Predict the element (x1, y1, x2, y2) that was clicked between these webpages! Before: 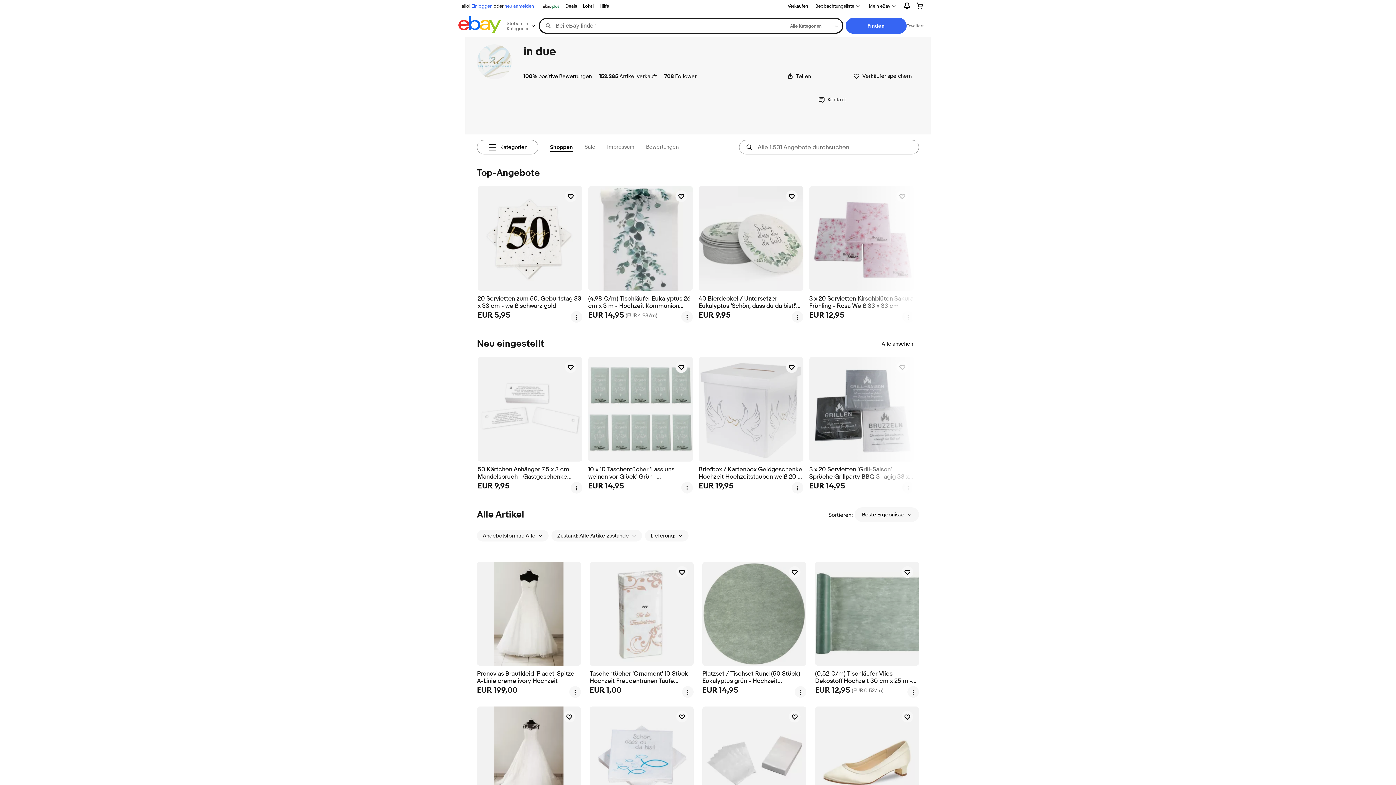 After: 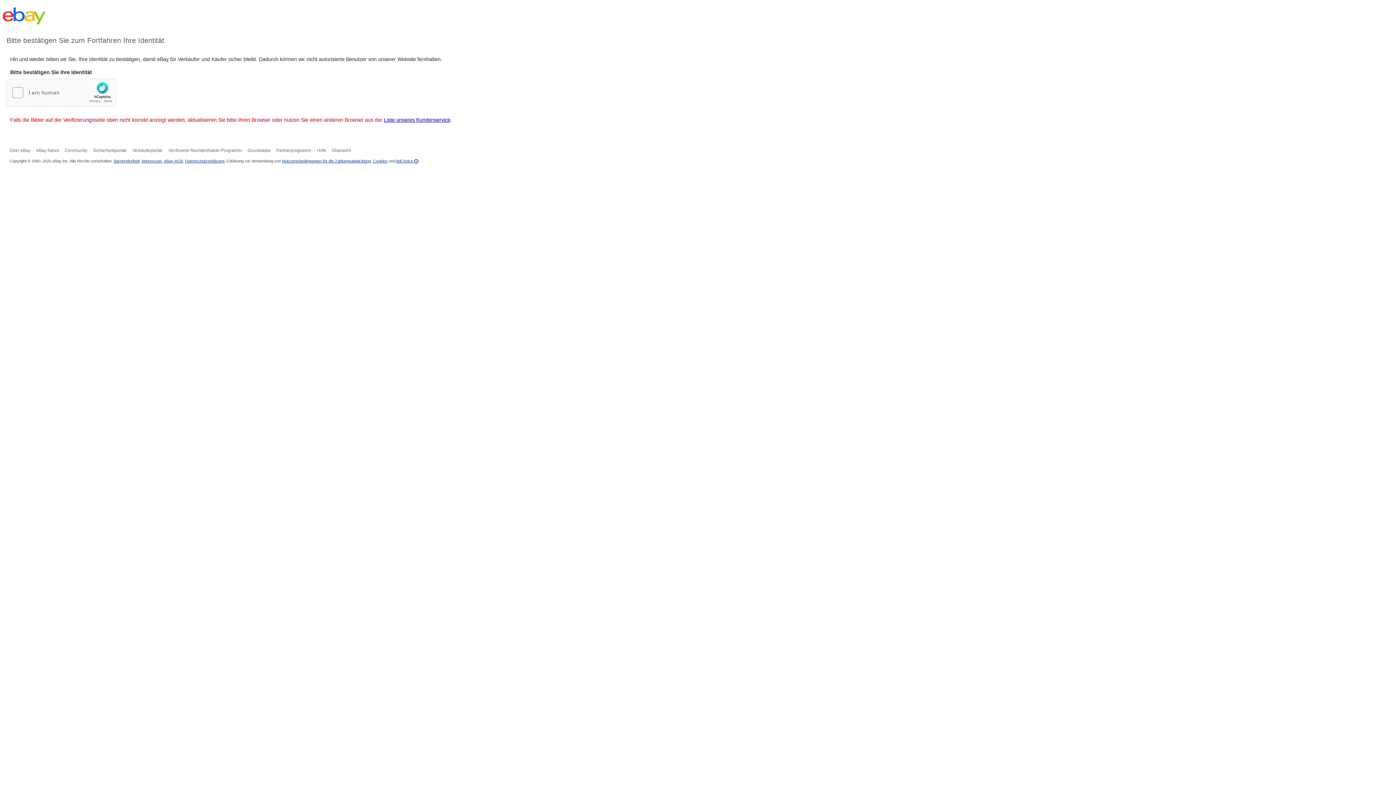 Action: label: Hilfe bbox: (596, 1, 612, 10)